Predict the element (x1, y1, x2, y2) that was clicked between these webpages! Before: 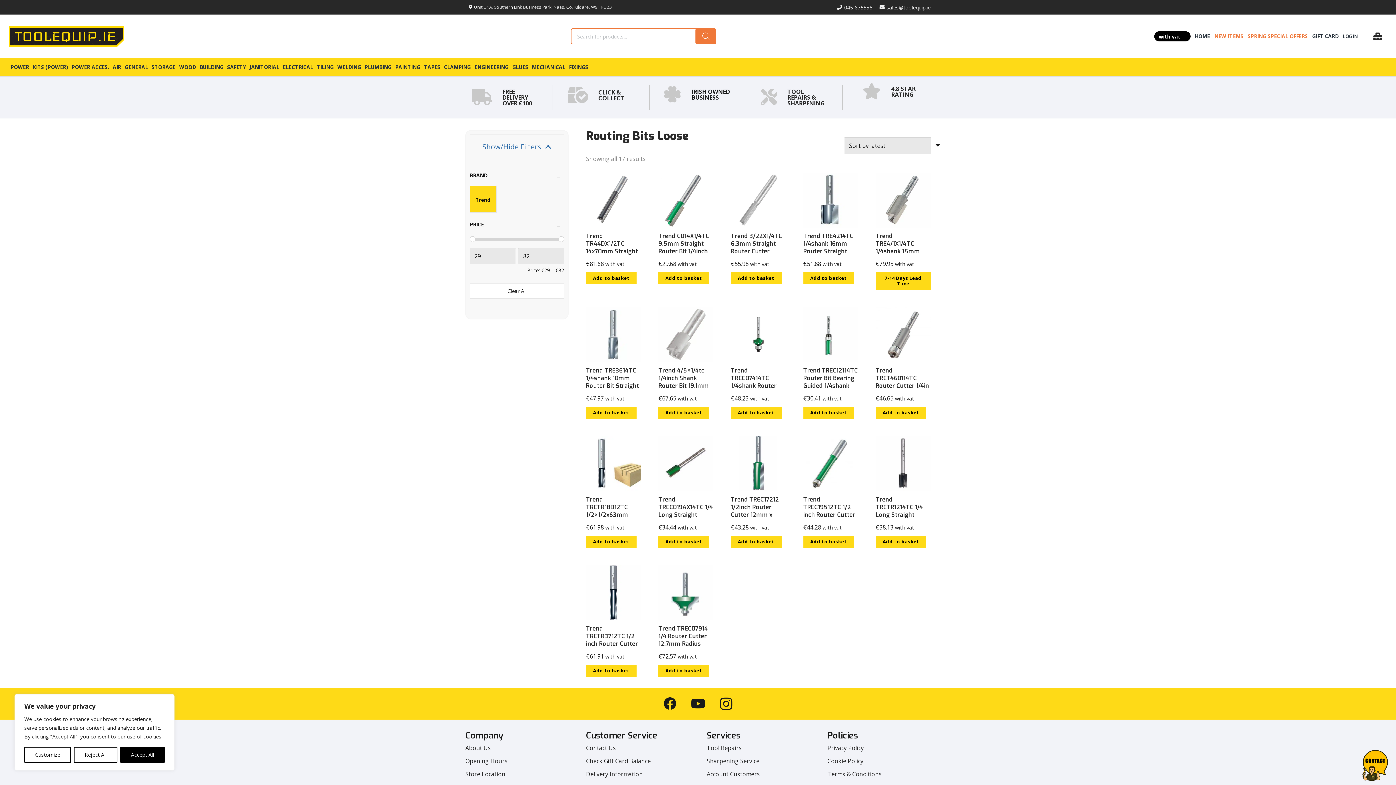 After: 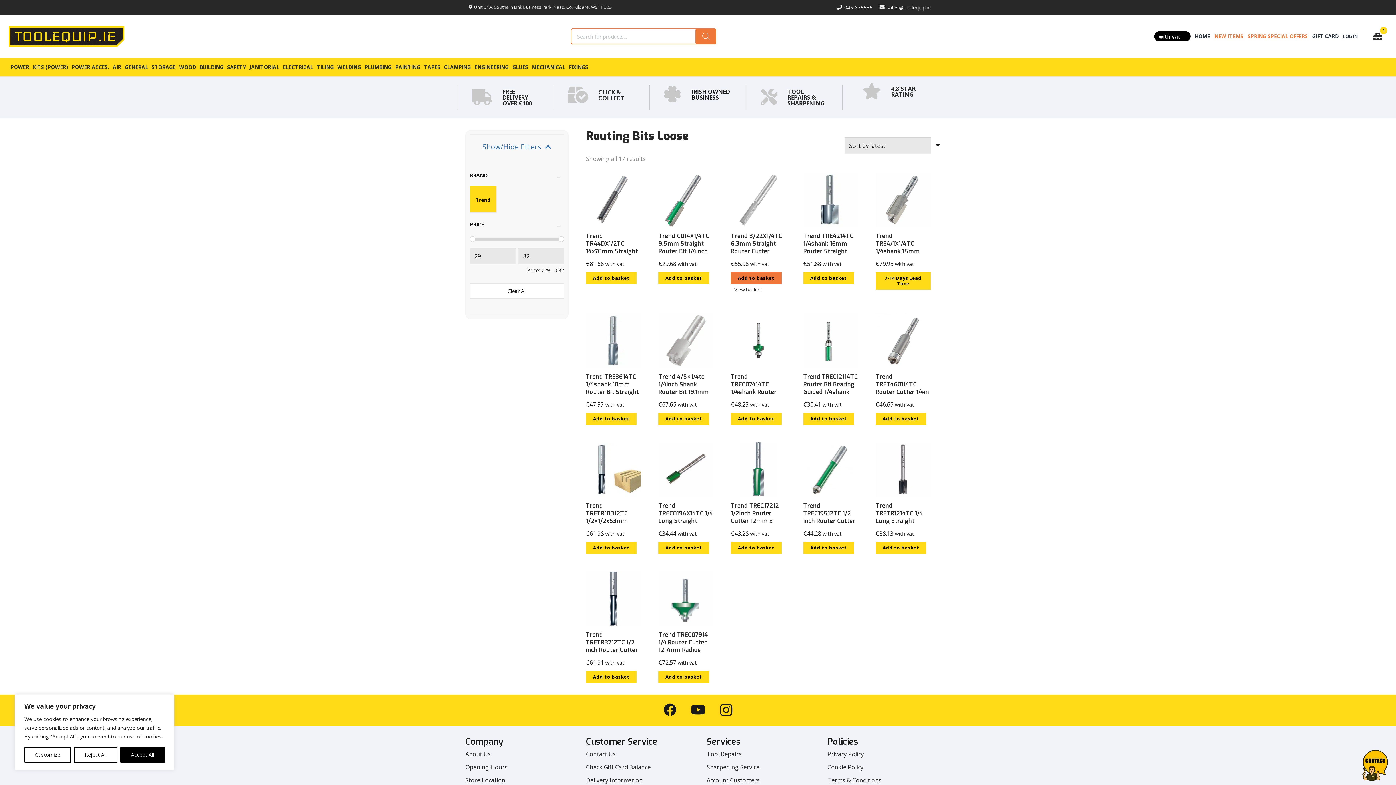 Action: bbox: (731, 272, 781, 284) label: Add to basket: “Trend 3/22X1/4TC 6.3mm Straight Router Cutter 1/4inch shank 2 flute”